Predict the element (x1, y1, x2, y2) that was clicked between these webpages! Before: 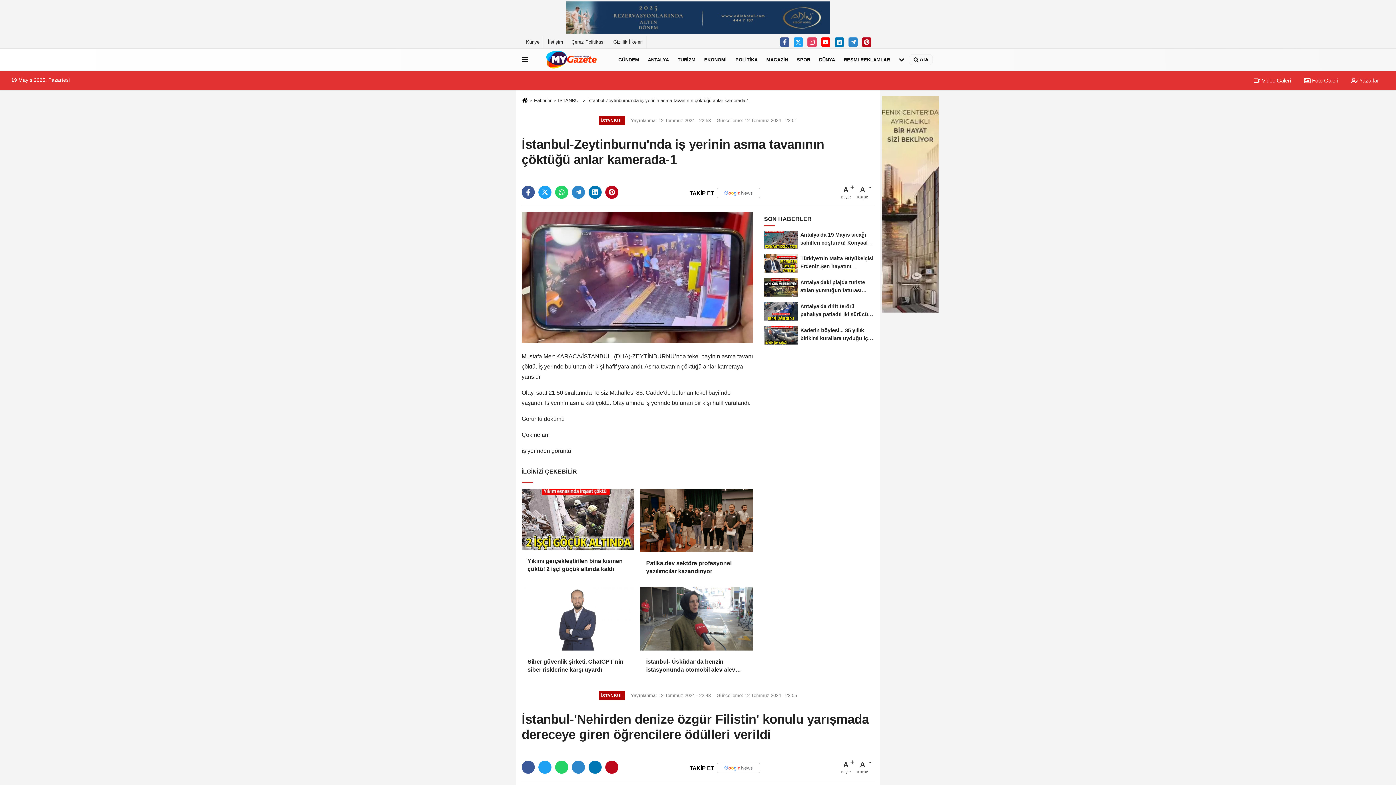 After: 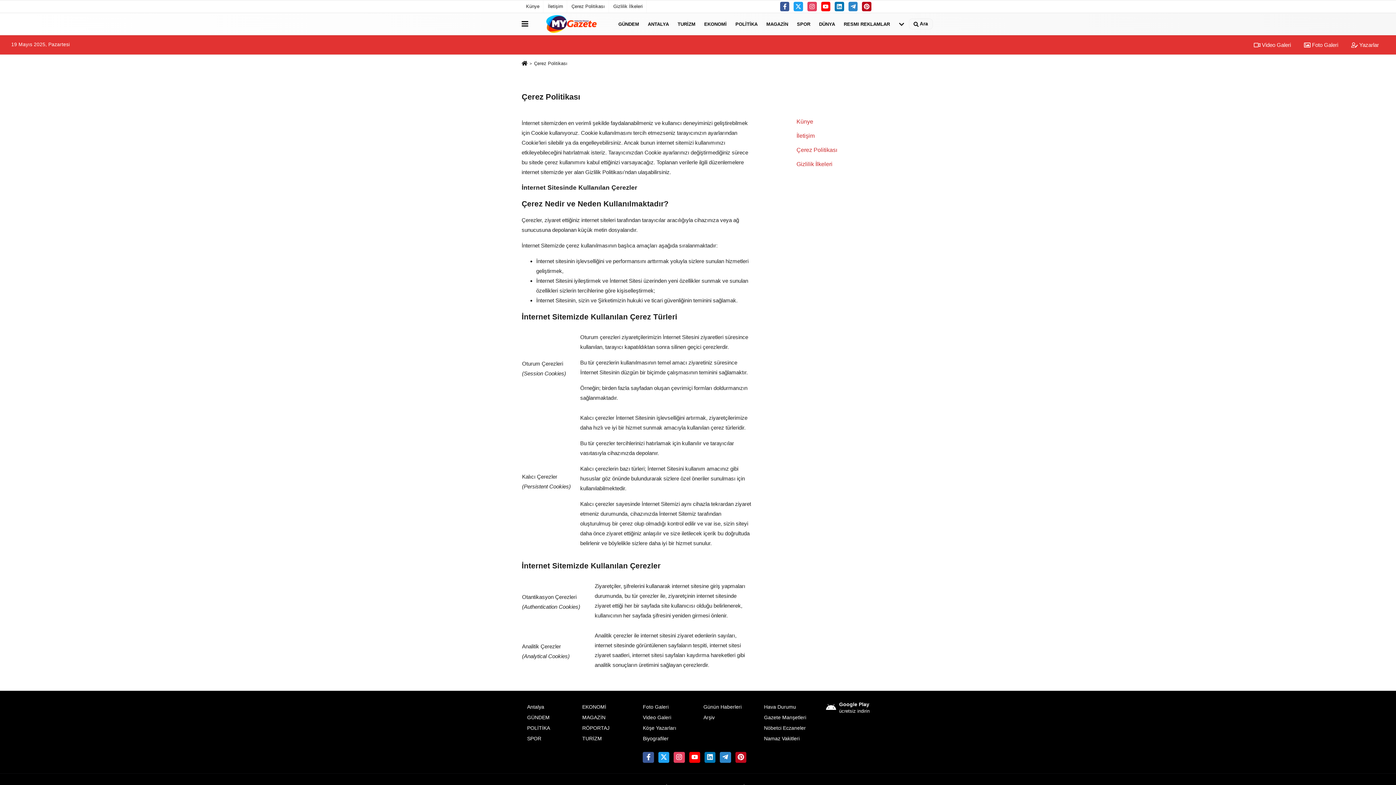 Action: bbox: (567, 36, 609, 48) label: Çerez Politikası